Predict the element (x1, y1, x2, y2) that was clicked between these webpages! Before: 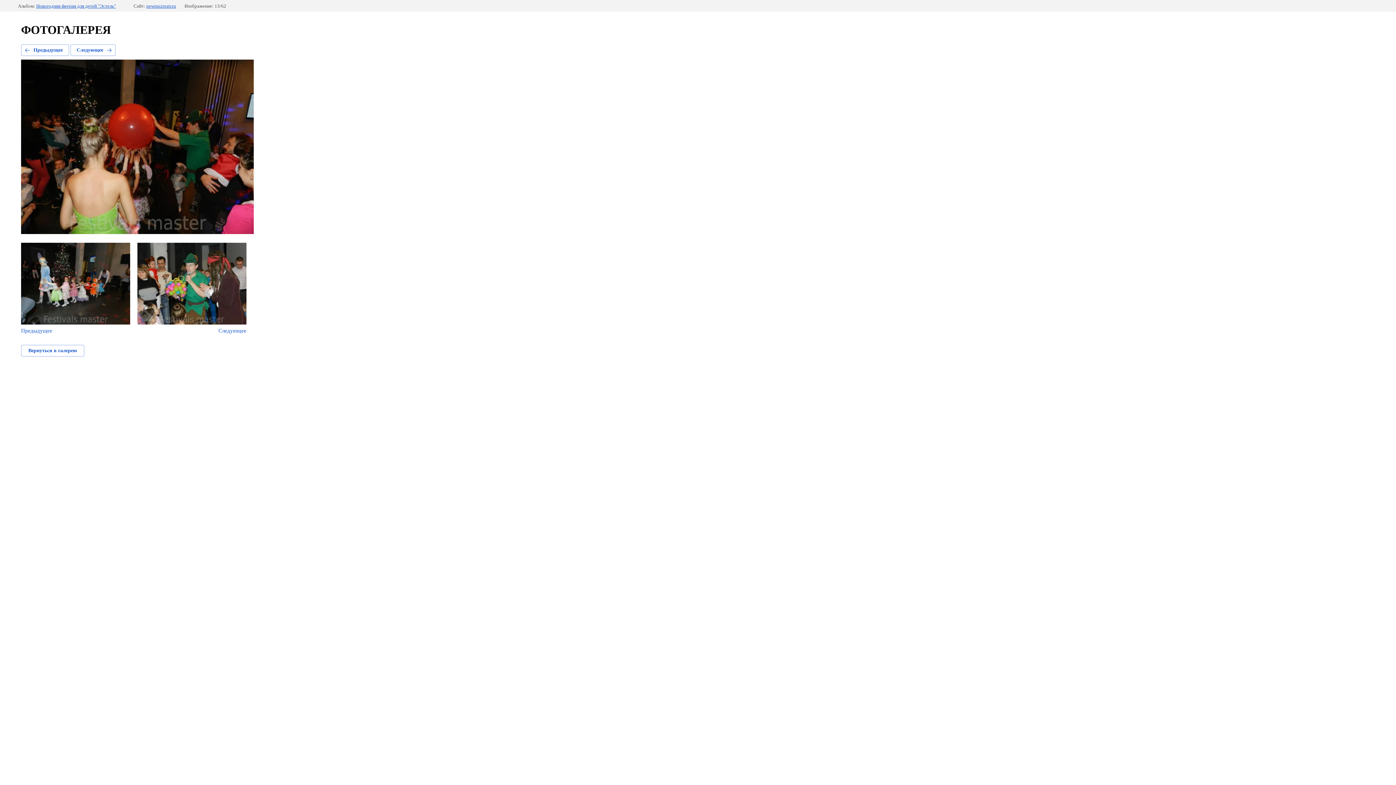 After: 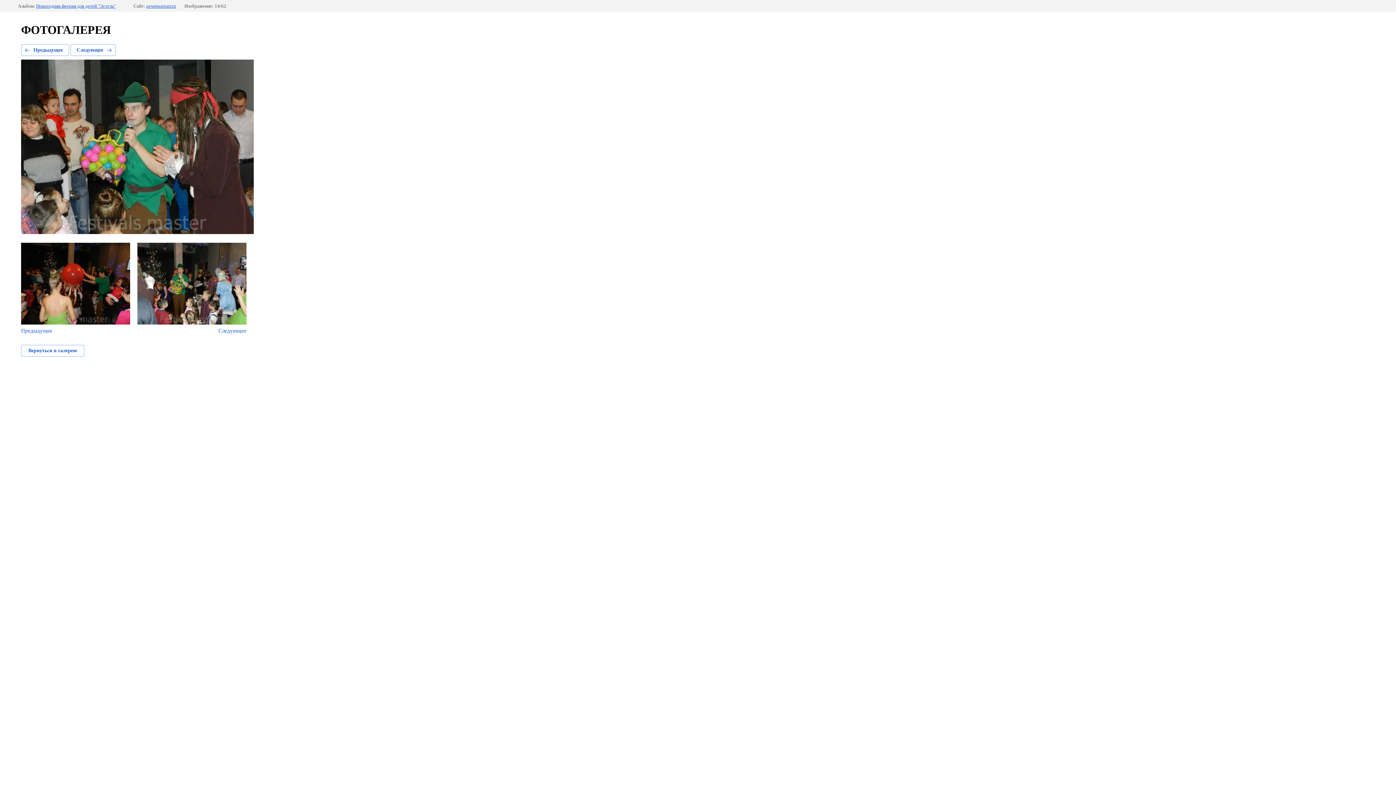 Action: bbox: (137, 243, 246, 334) label: Следующее